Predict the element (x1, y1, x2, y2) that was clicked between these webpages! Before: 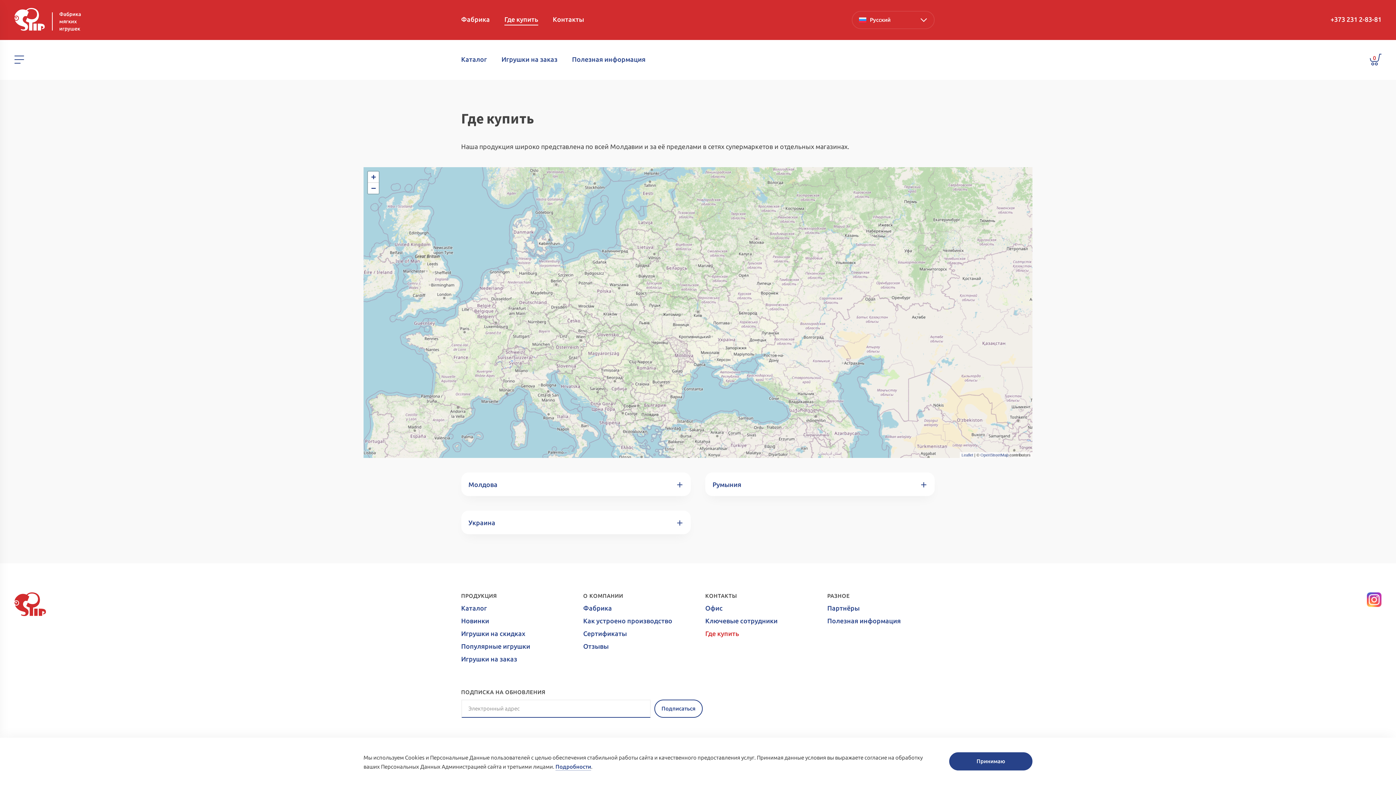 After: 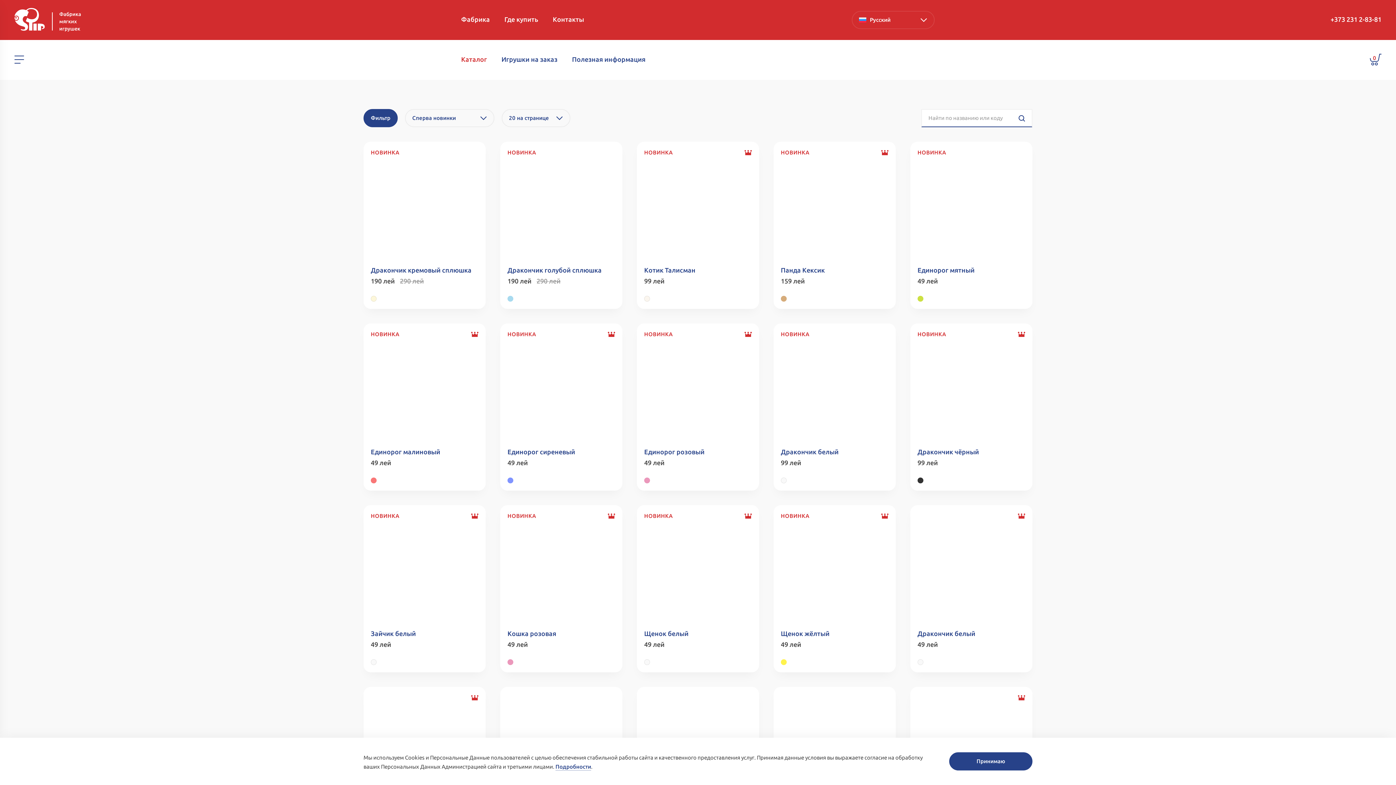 Action: label: Каталог bbox: (461, 55, 487, 62)